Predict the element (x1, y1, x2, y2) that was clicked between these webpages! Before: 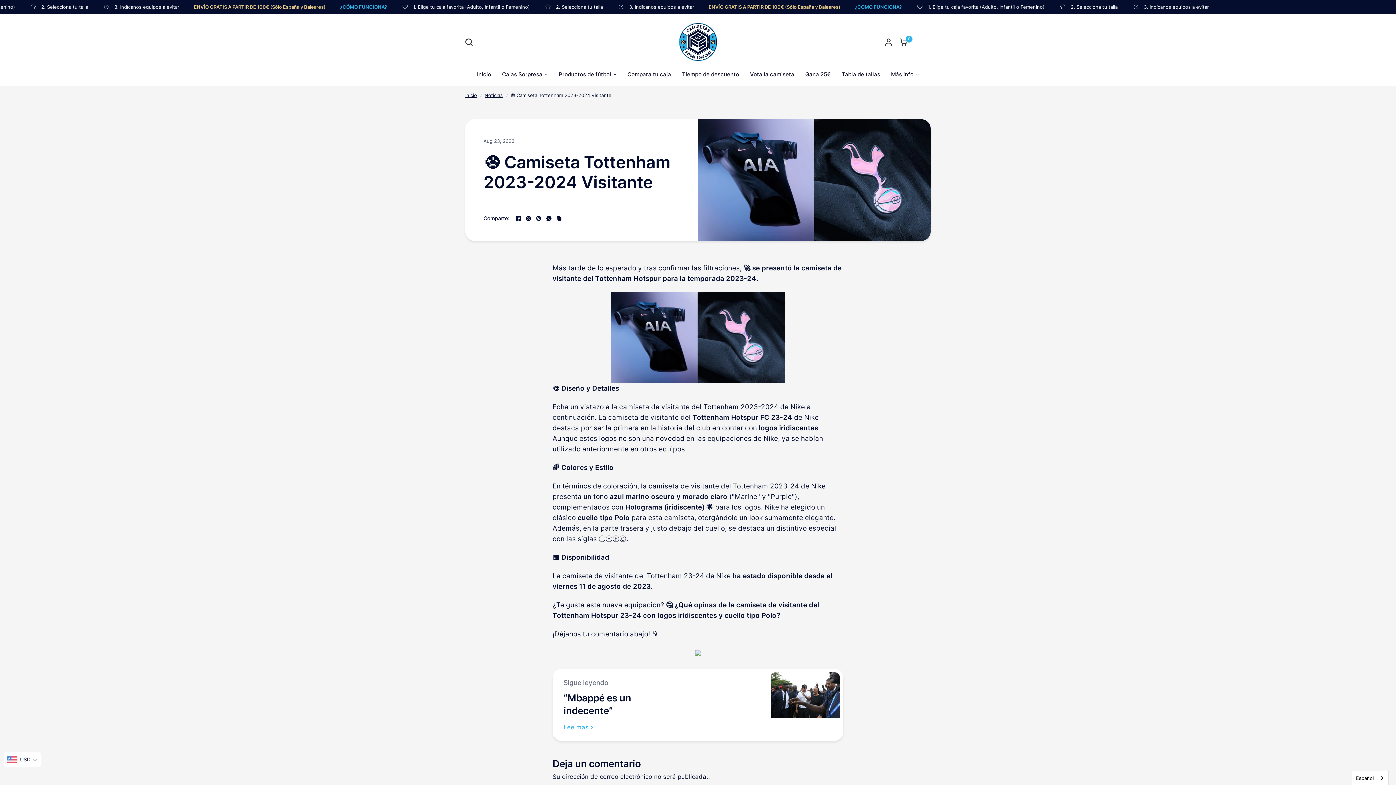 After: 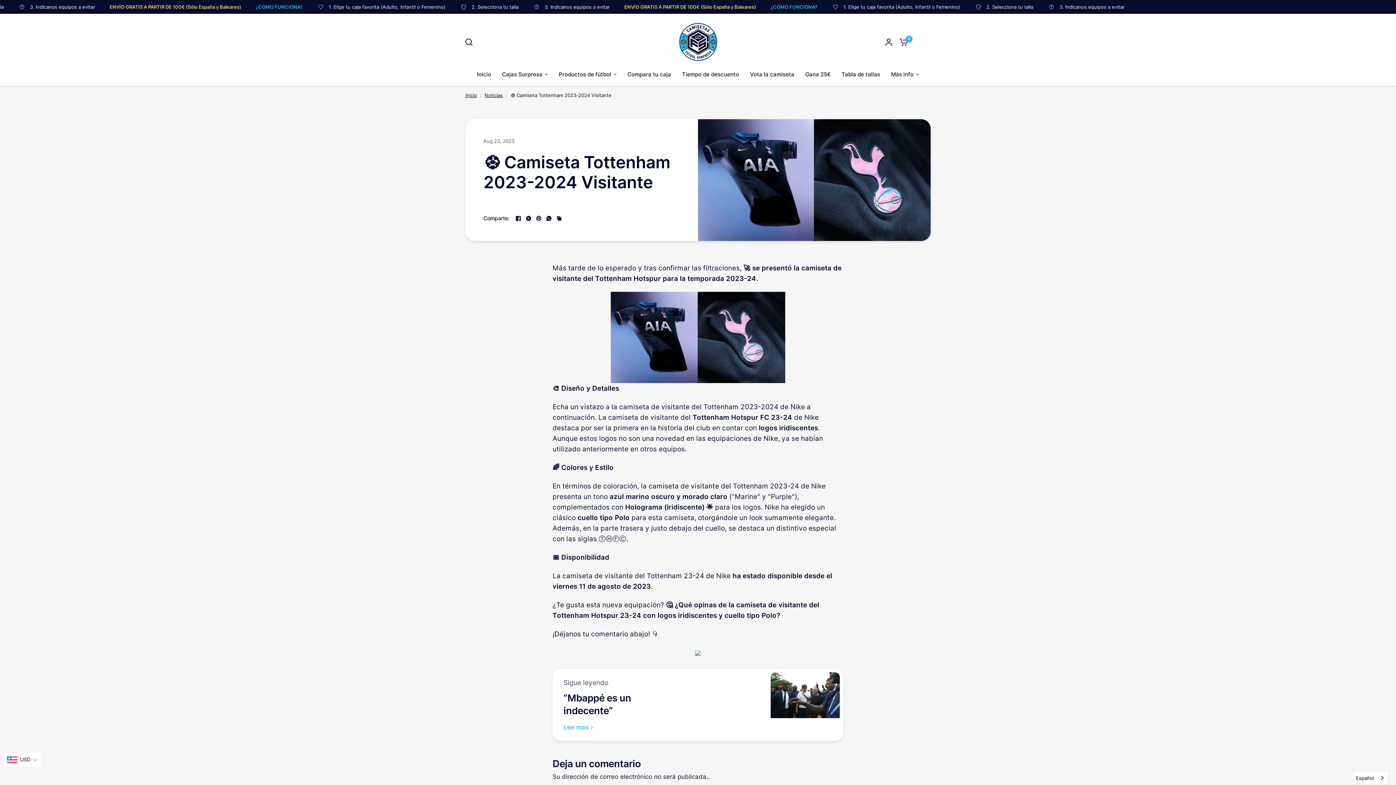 Action: bbox: (554, 214, 563, 222) label: Copiado al portapapeles